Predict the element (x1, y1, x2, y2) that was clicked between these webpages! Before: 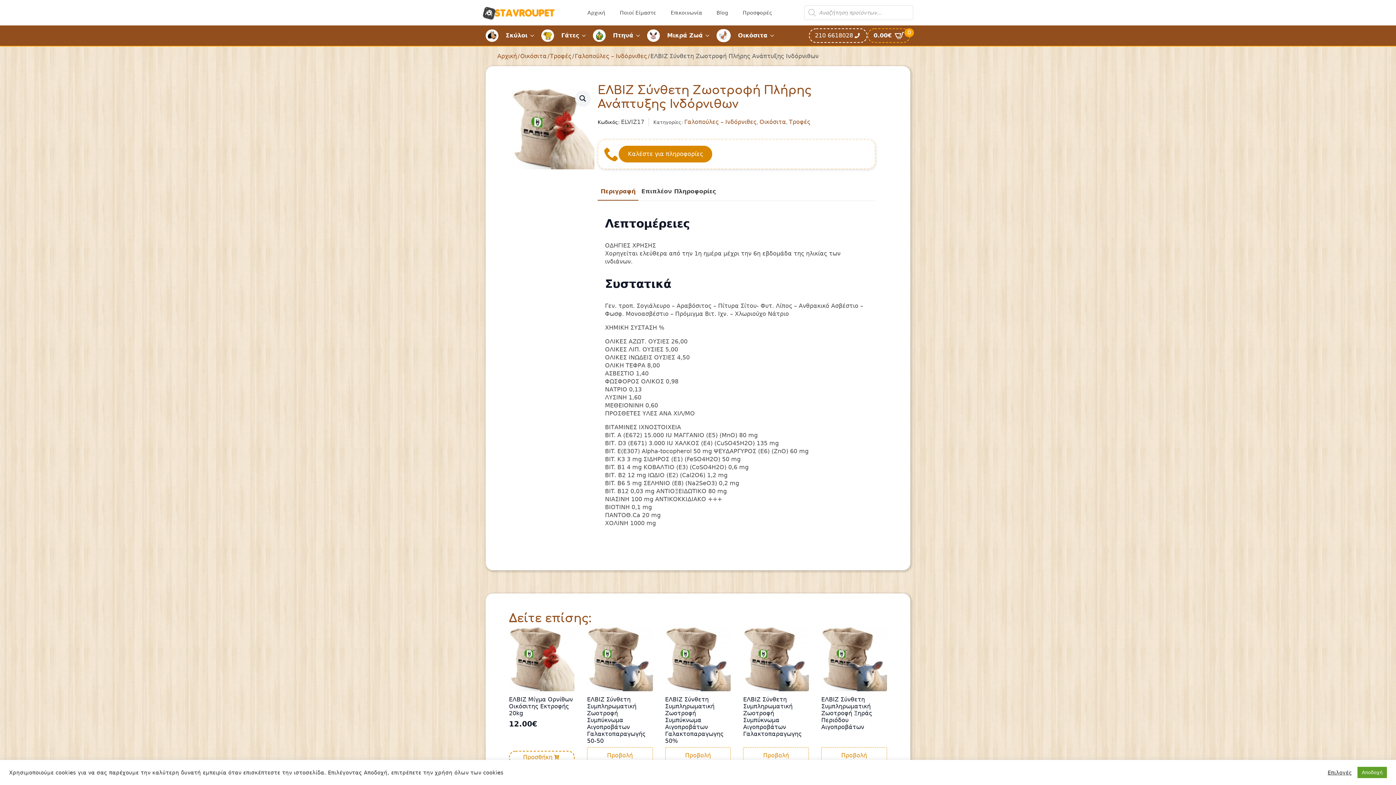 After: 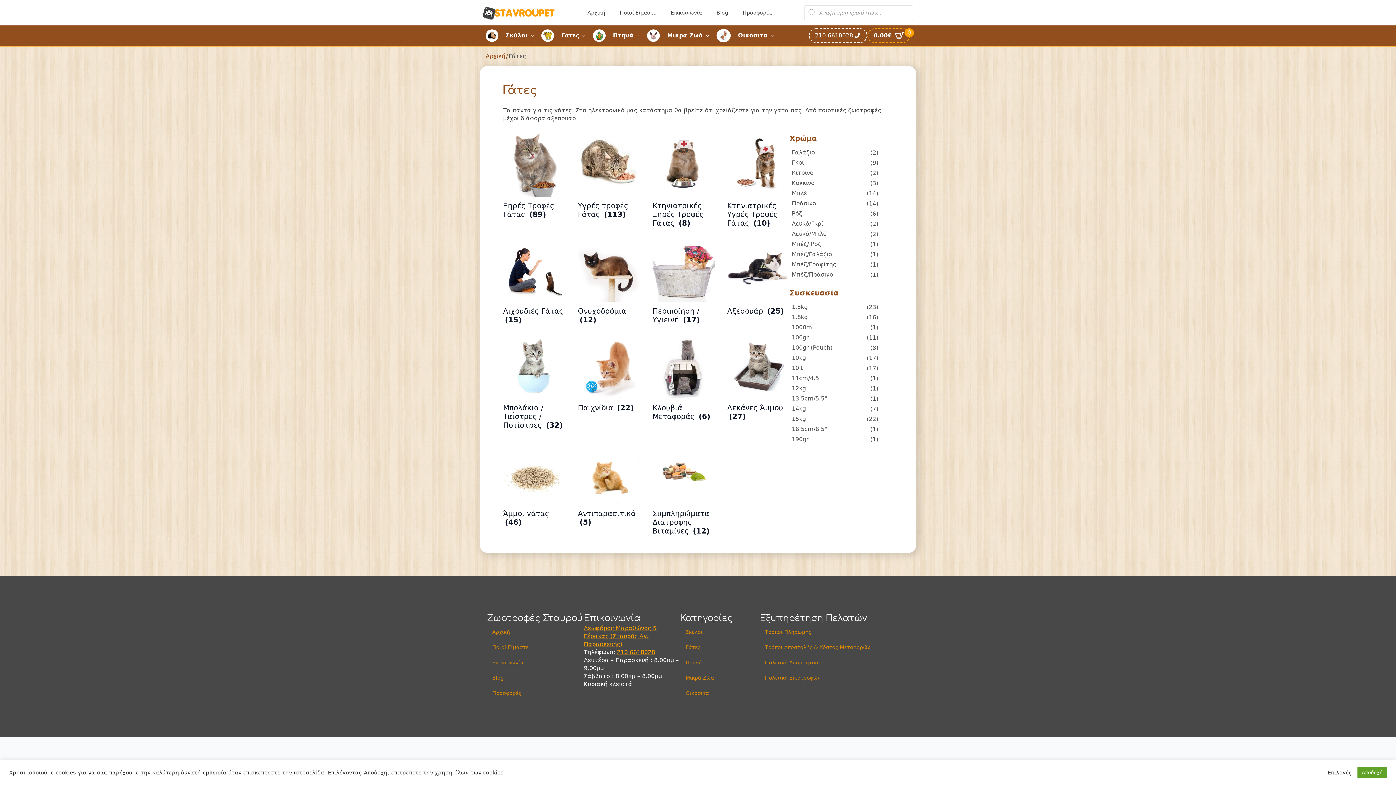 Action: bbox: (554, 25, 579, 45) label: Γάτες